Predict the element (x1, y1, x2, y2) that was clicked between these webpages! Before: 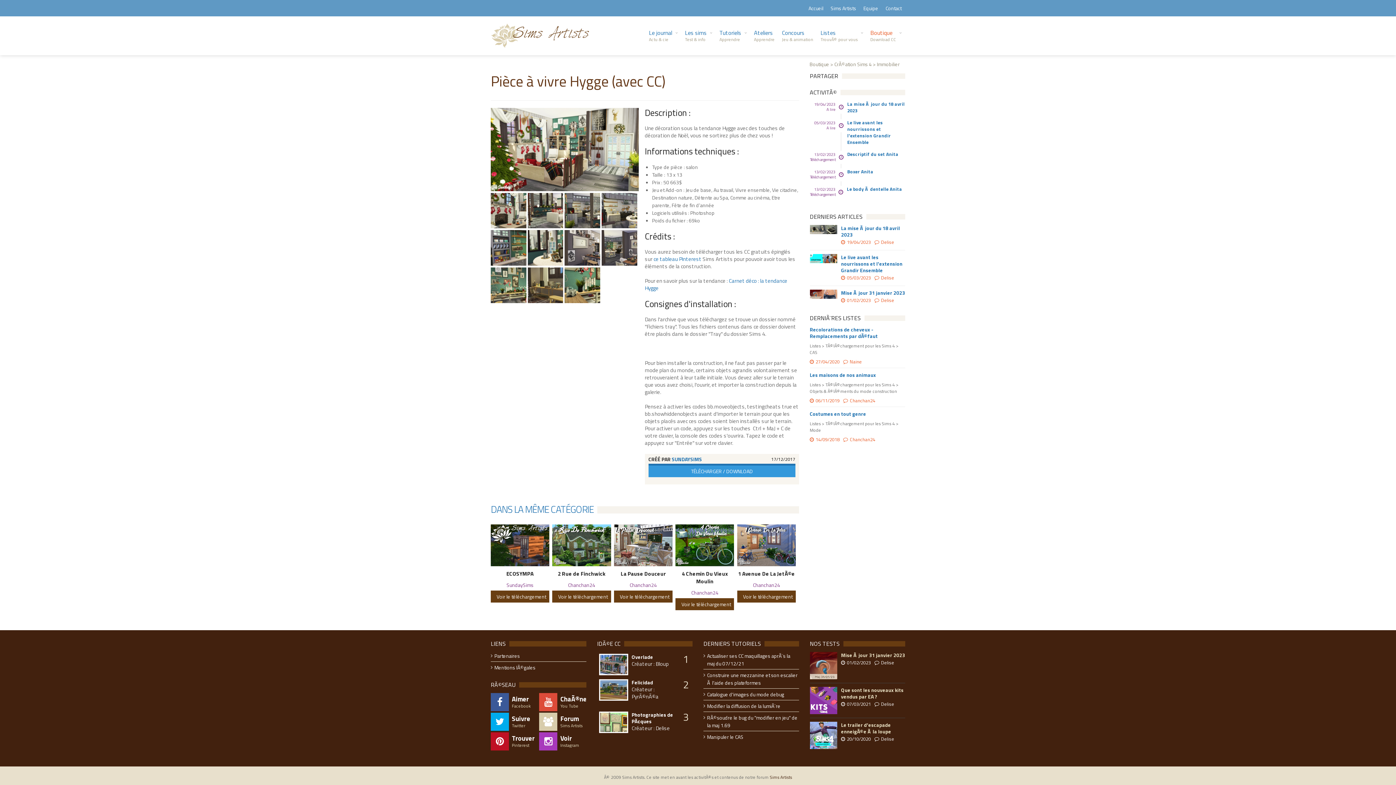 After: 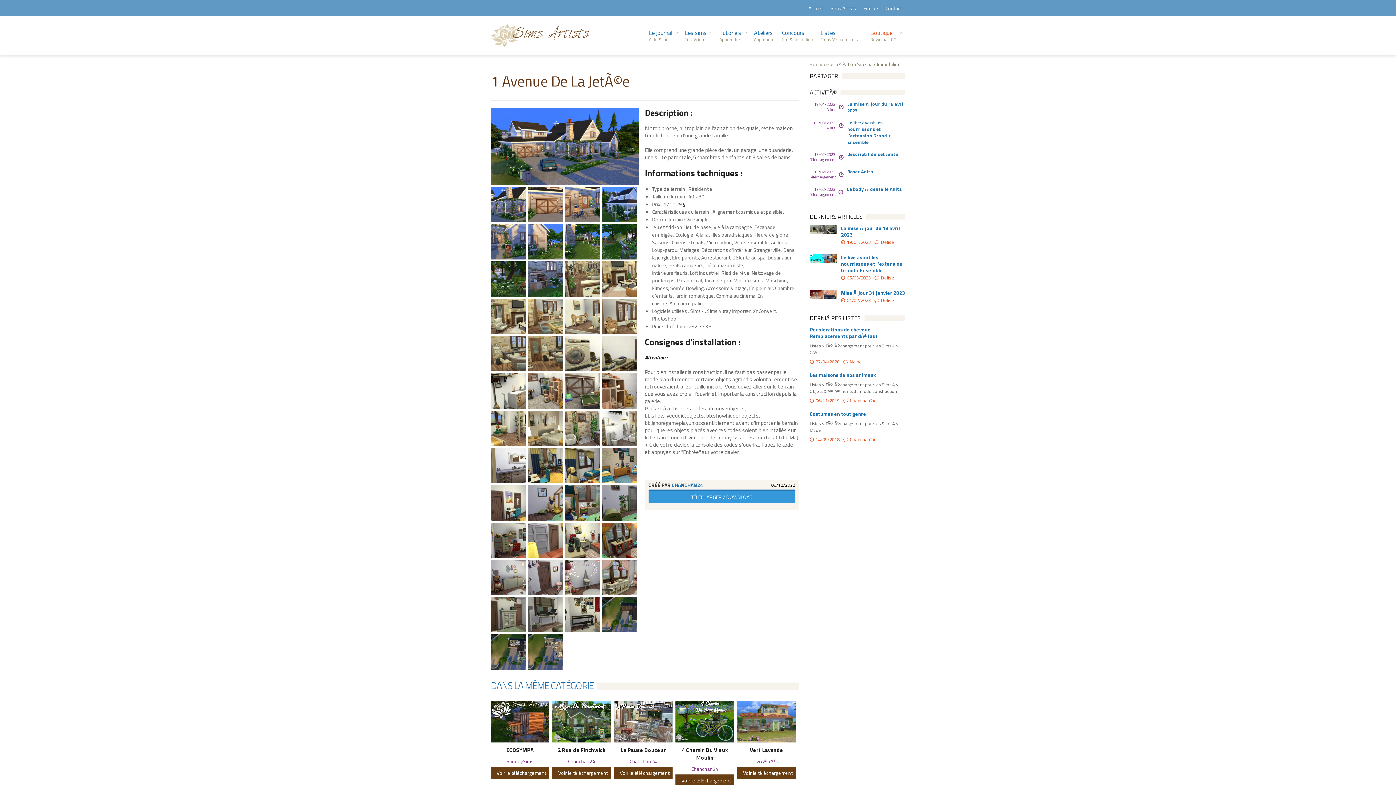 Action: bbox: (761, 540, 771, 550)